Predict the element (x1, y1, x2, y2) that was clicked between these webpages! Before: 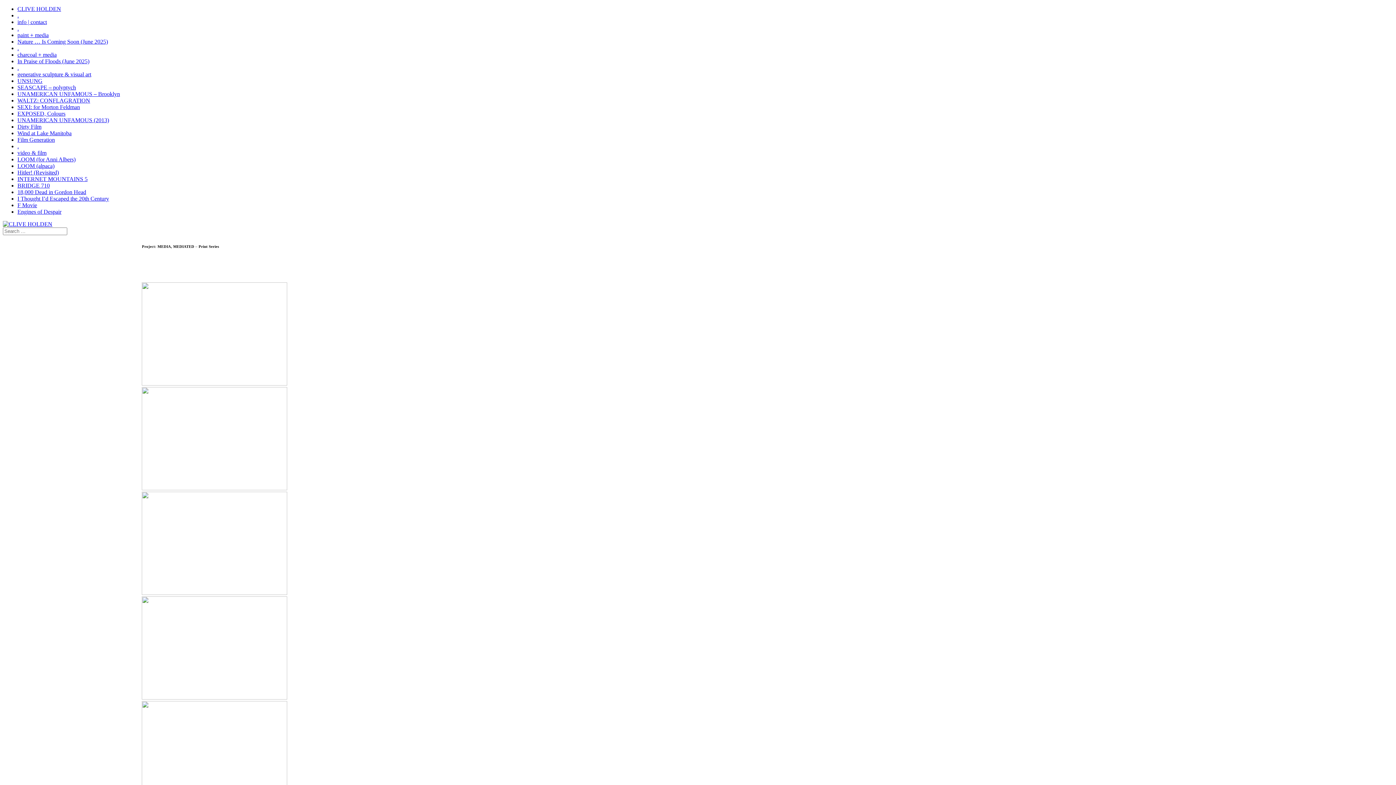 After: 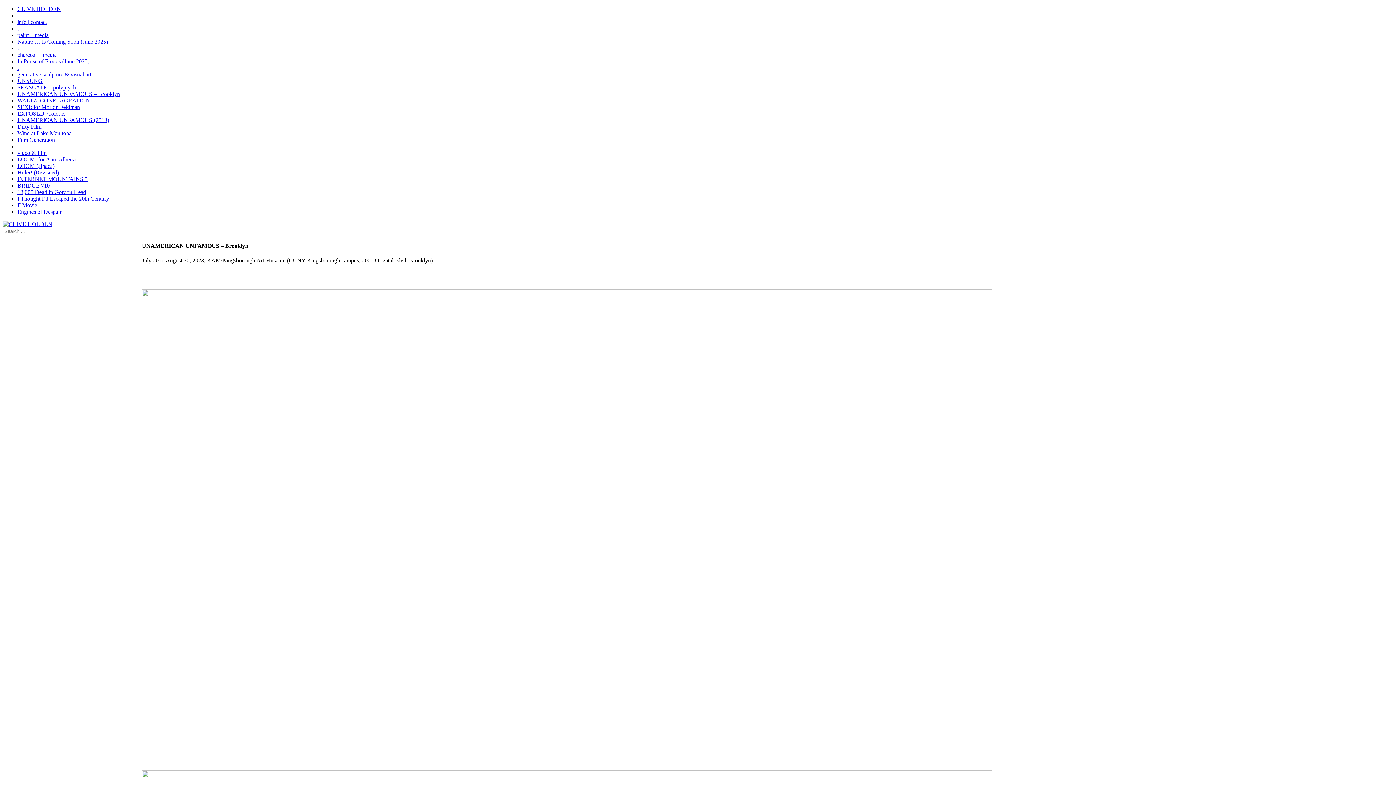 Action: label: UNAMERICAN UNFAMOUS – Brooklyn bbox: (17, 90, 120, 97)